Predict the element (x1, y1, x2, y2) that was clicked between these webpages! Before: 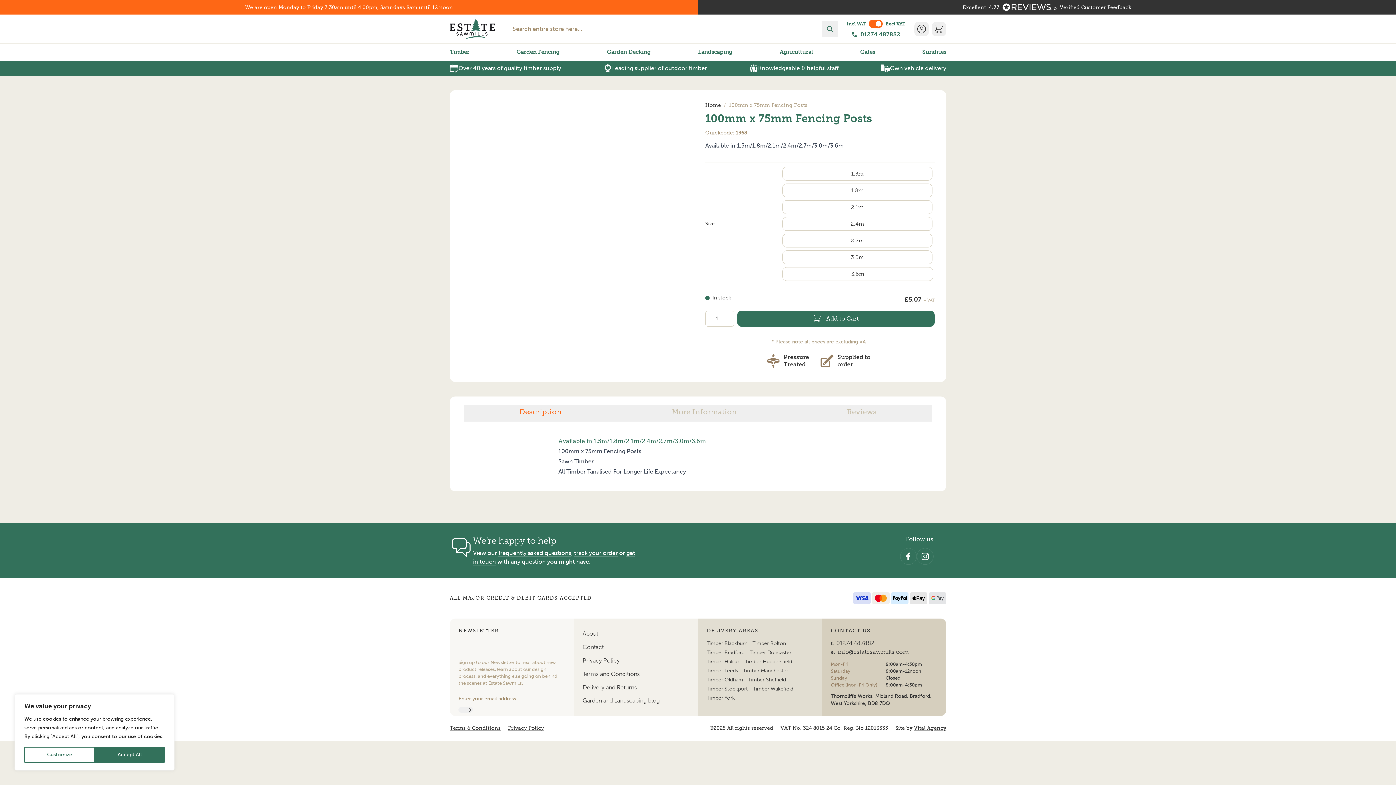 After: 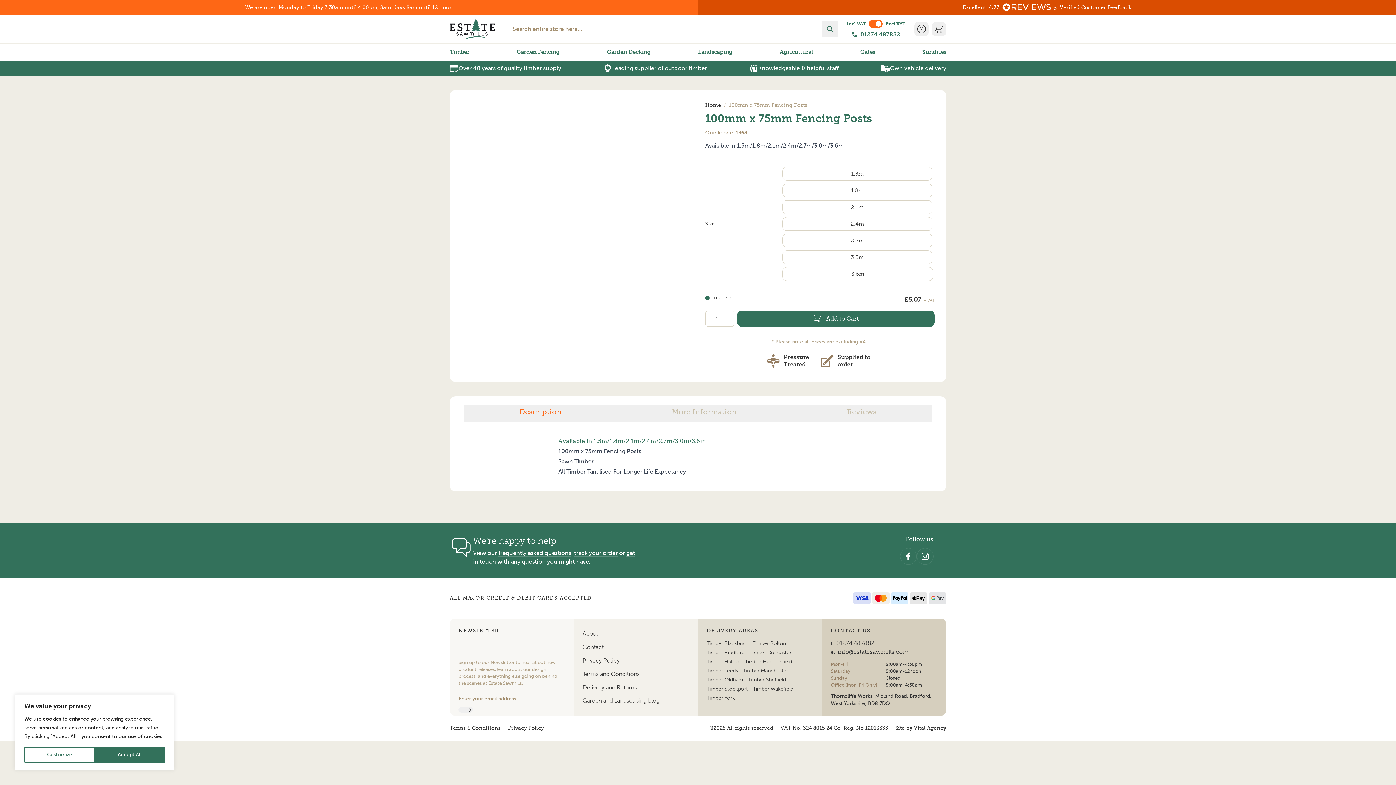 Action: label: Excellent

4.77

Verified Customer Feedback bbox: (698, 0, 1396, 14)